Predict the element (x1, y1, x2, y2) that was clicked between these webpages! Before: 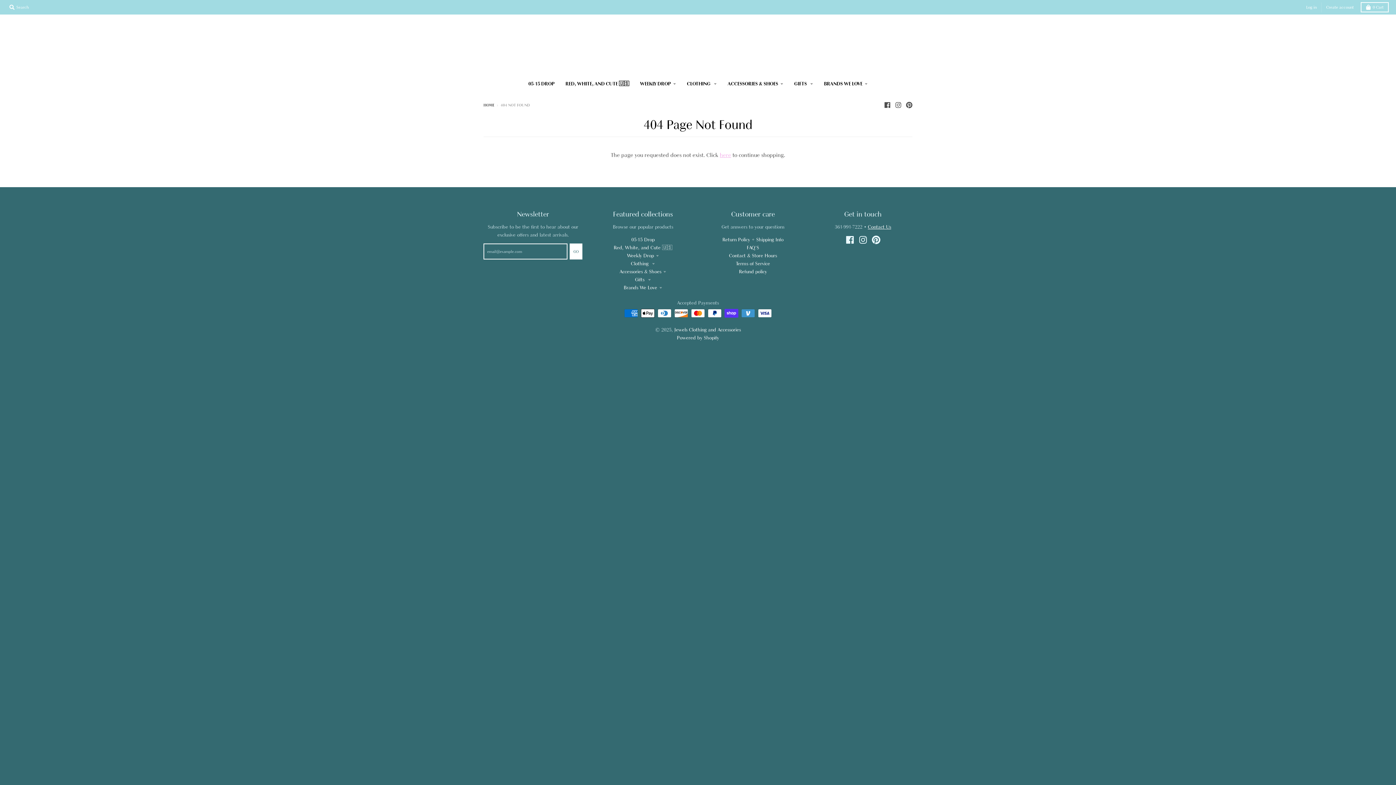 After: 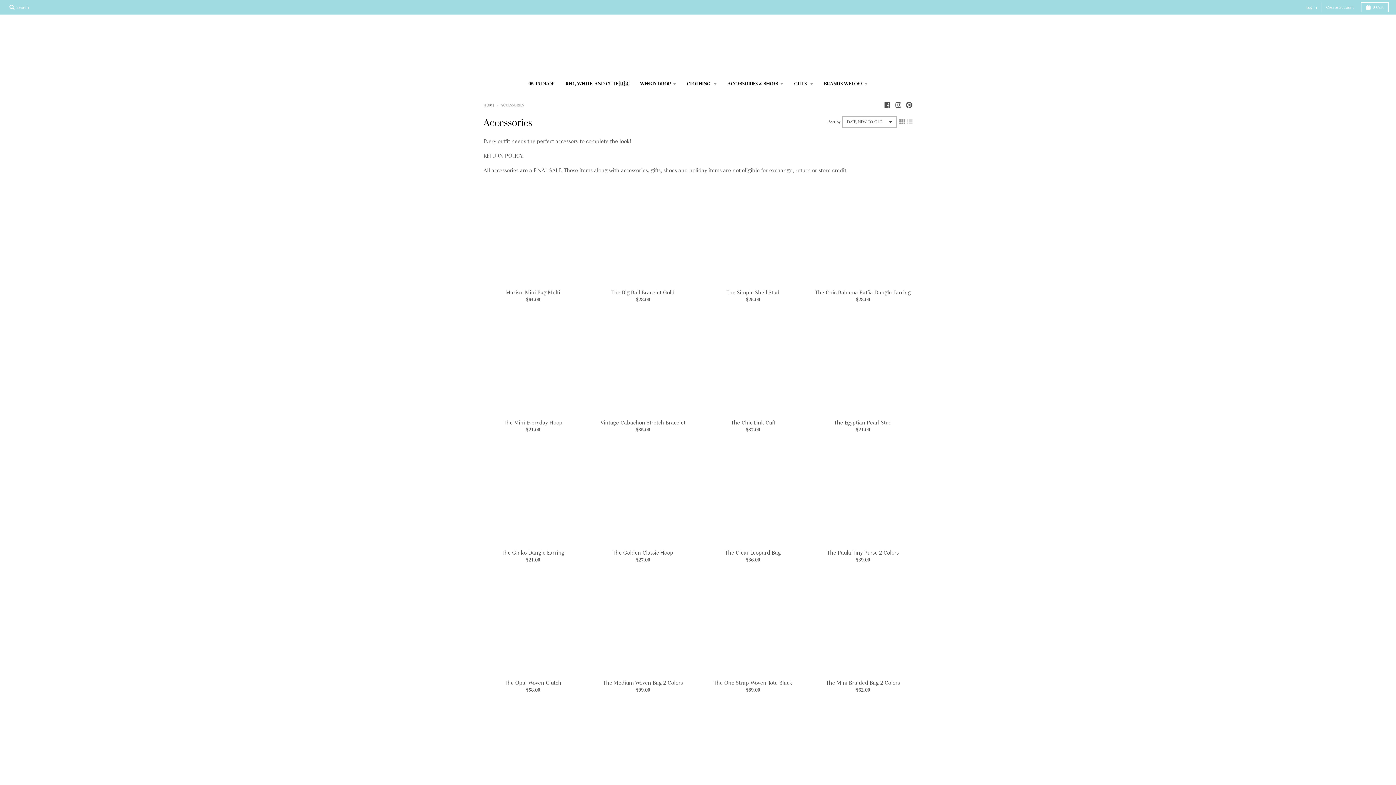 Action: label: Accessories & Shoes bbox: (619, 268, 666, 274)